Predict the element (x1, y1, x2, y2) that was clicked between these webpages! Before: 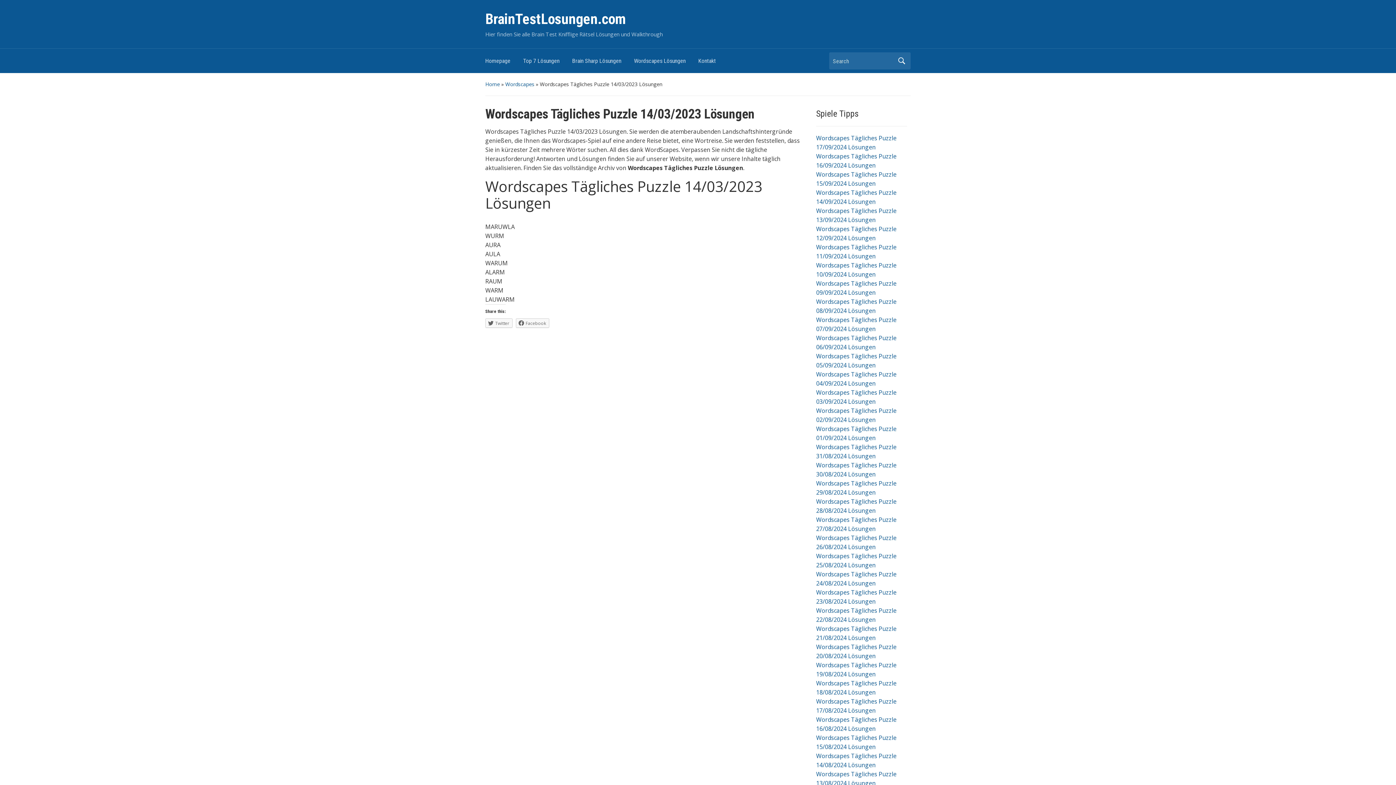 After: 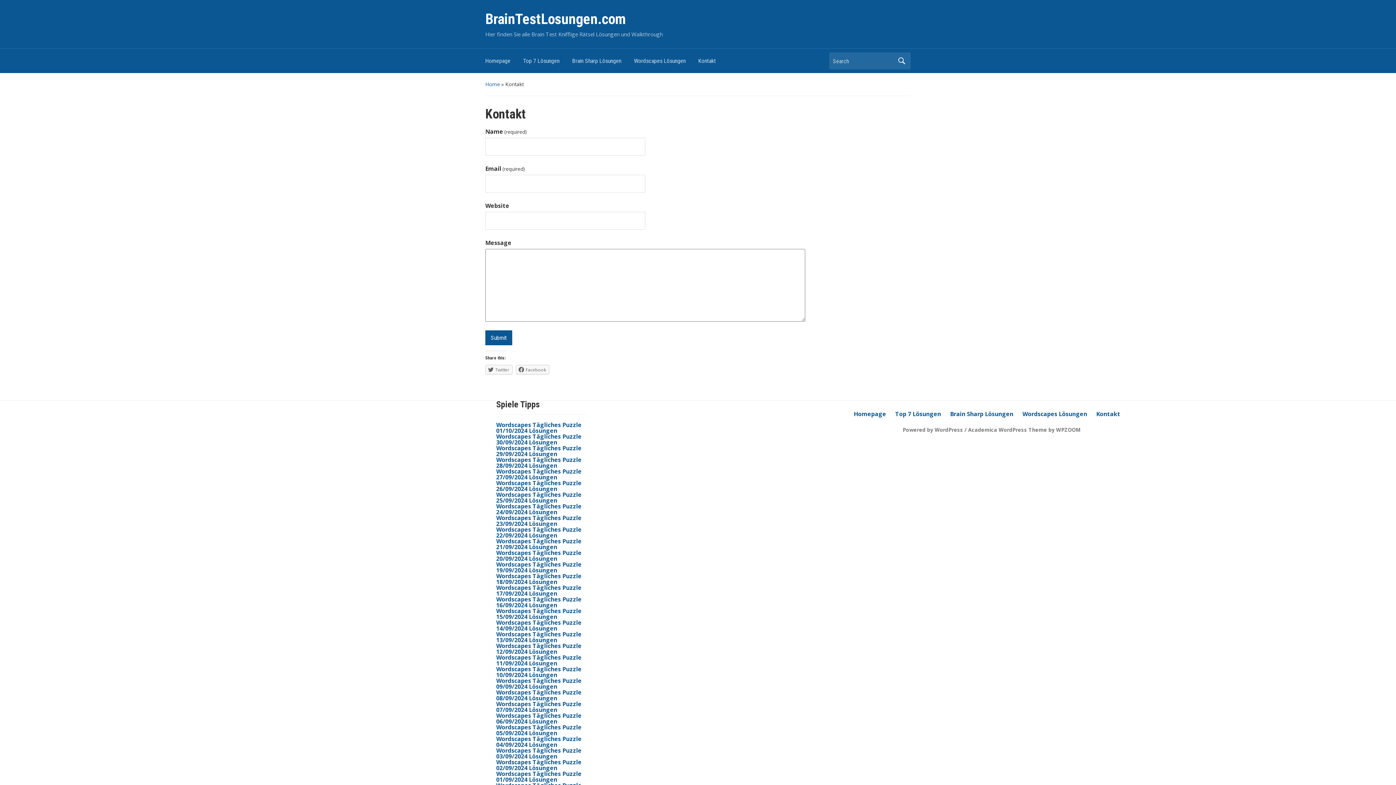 Action: bbox: (698, 54, 728, 71) label: Kontakt